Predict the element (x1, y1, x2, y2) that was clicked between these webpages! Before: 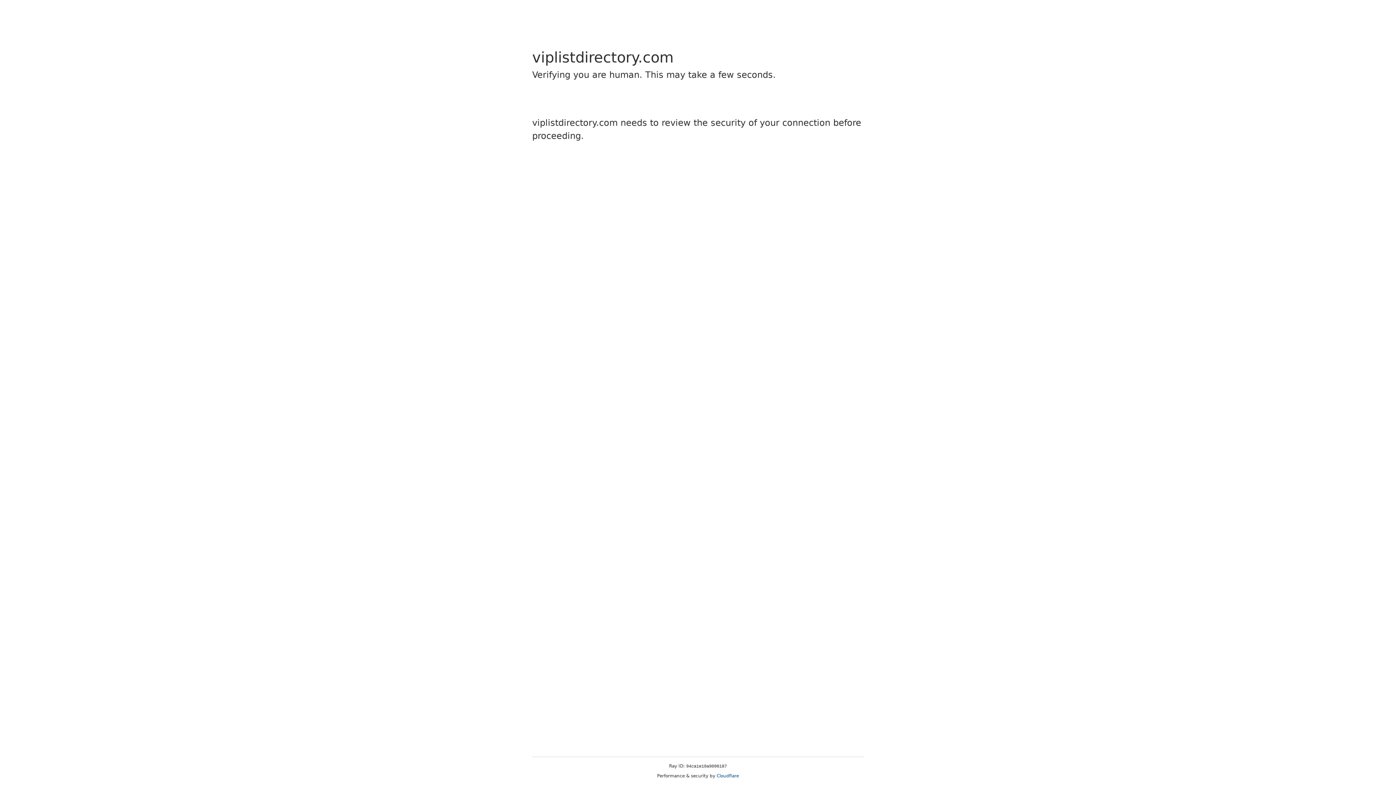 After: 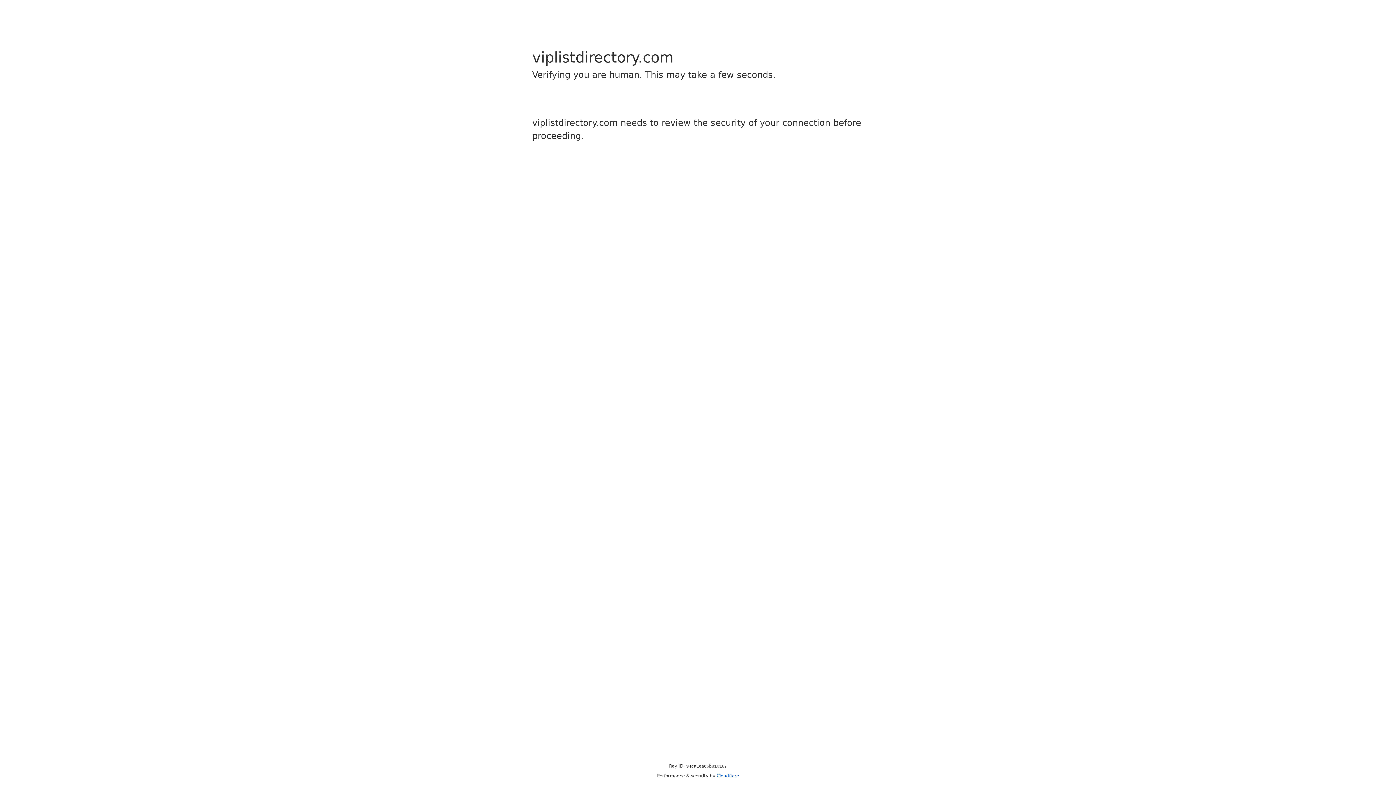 Action: label: Cloudflare bbox: (716, 773, 739, 778)